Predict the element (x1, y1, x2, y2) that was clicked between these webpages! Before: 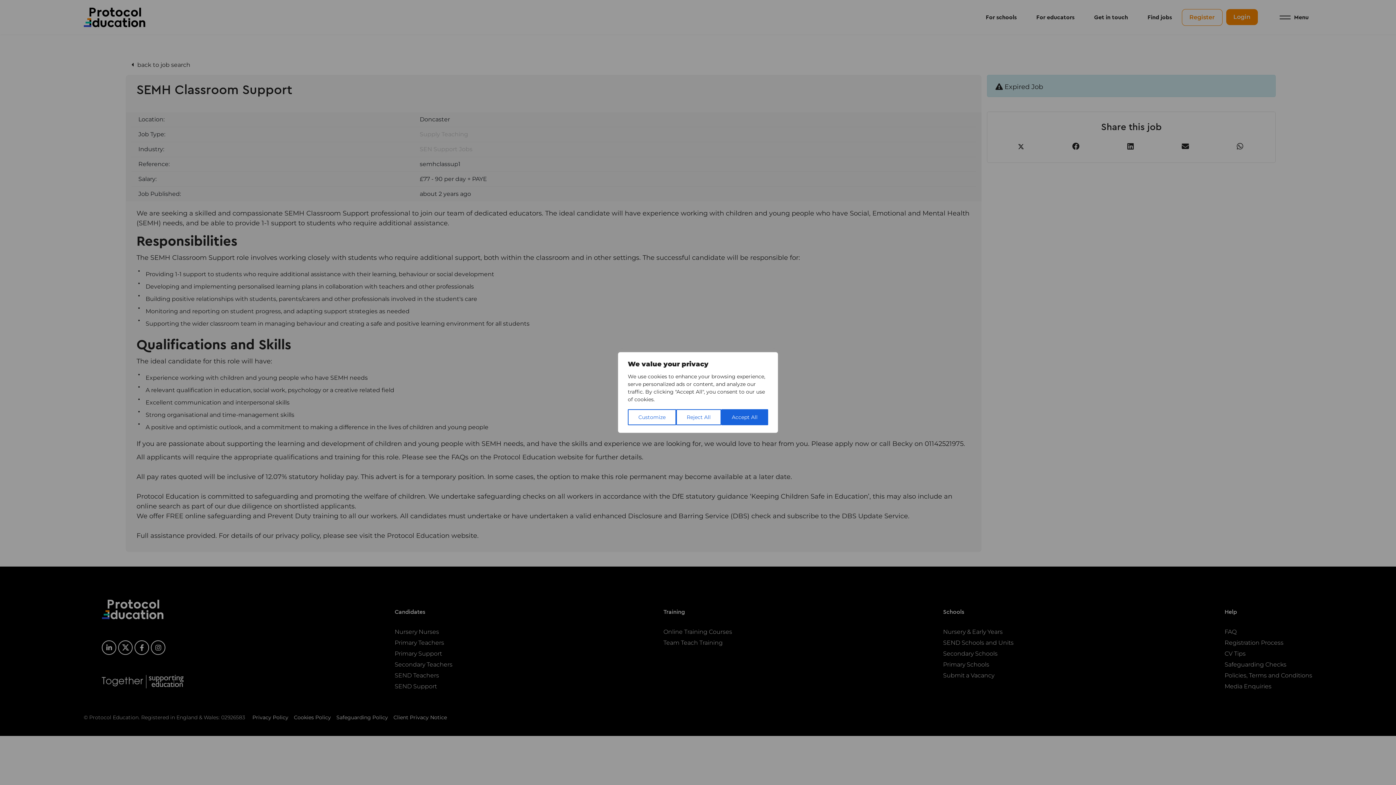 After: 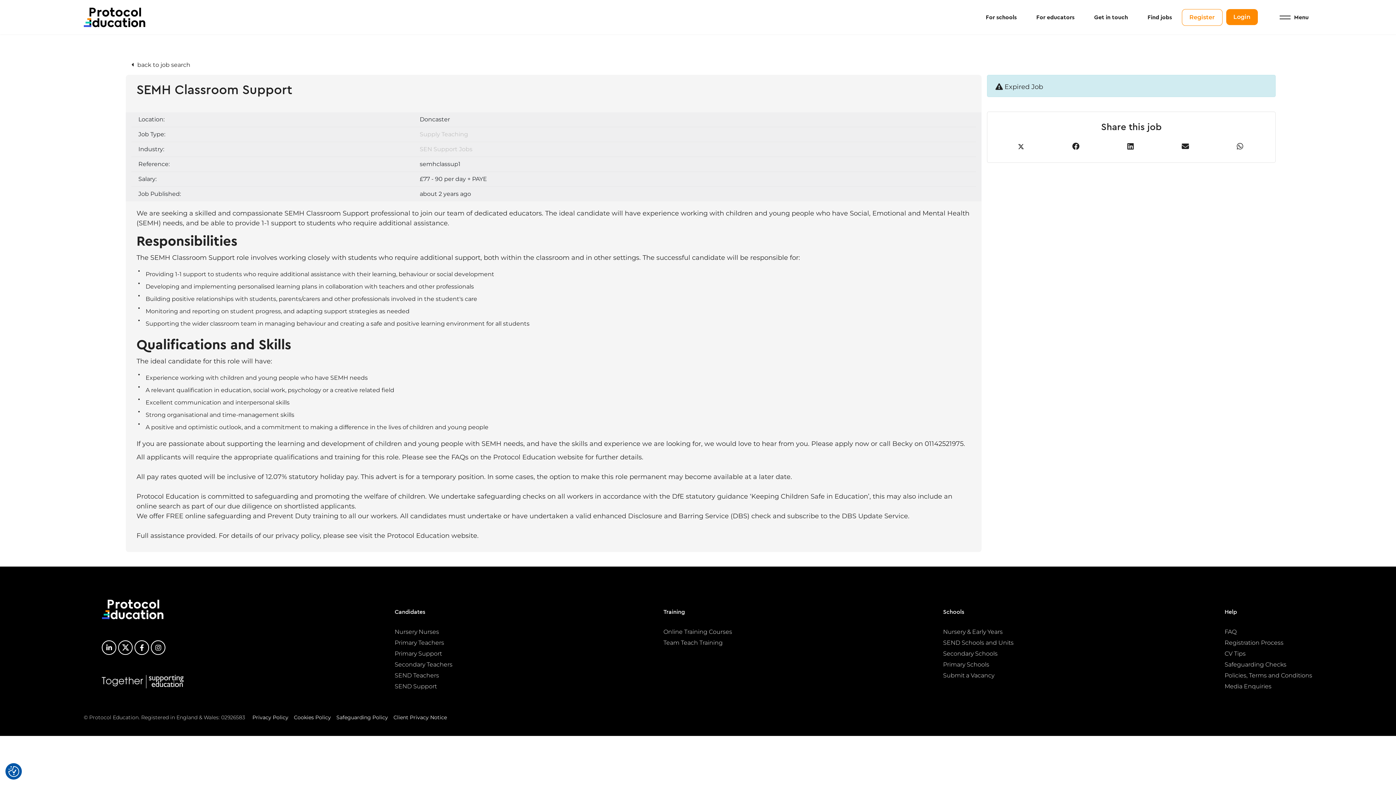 Action: bbox: (721, 409, 768, 425) label: Accept All